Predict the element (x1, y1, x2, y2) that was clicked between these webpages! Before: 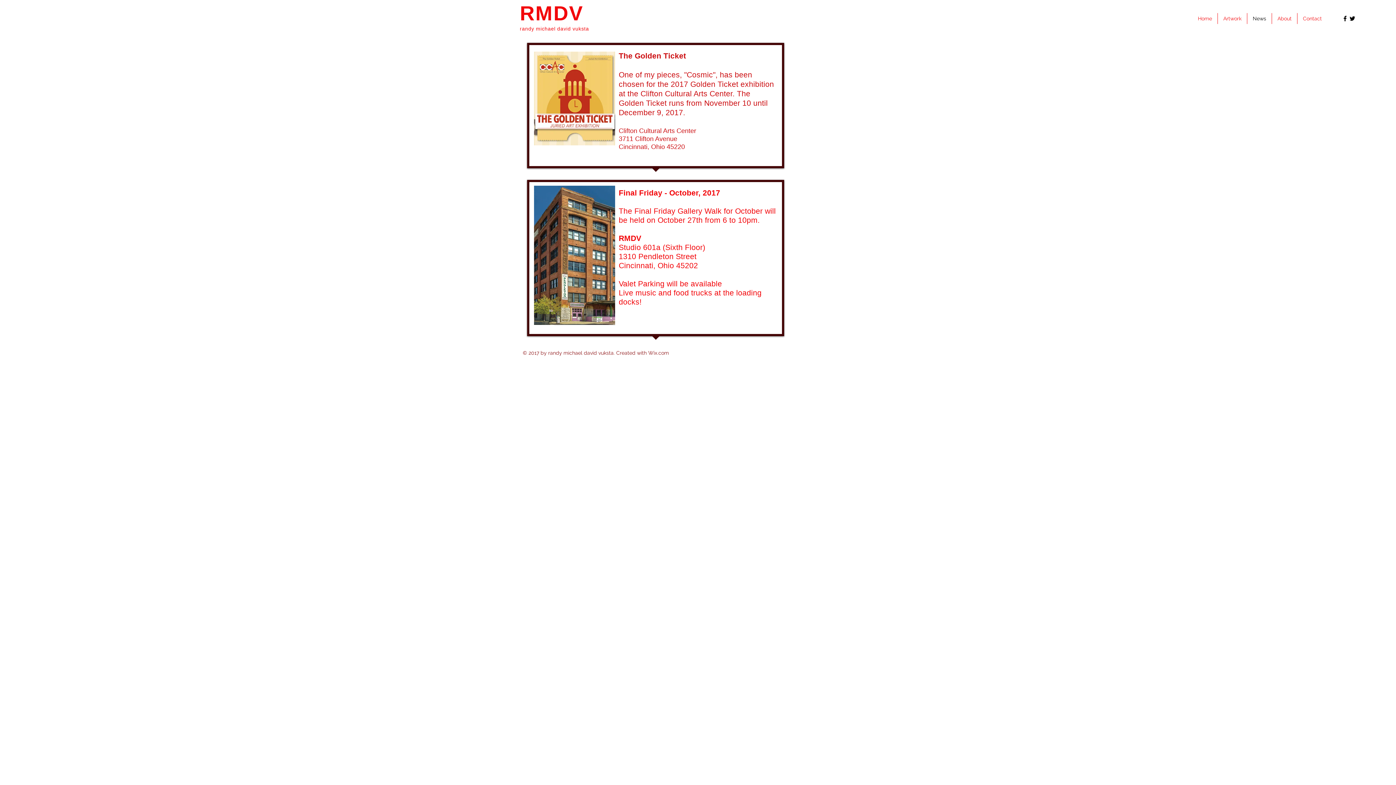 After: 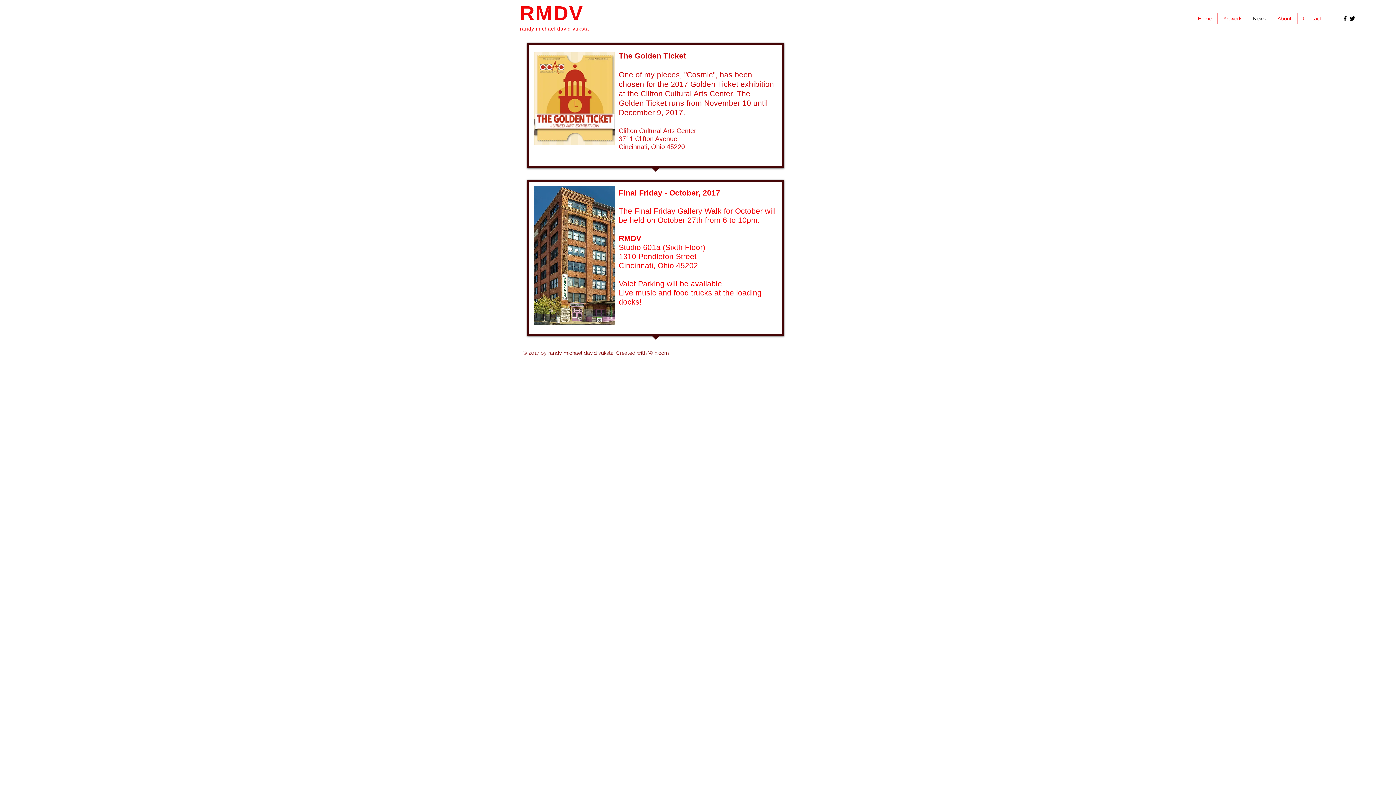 Action: bbox: (1247, 13, 1272, 24) label: News